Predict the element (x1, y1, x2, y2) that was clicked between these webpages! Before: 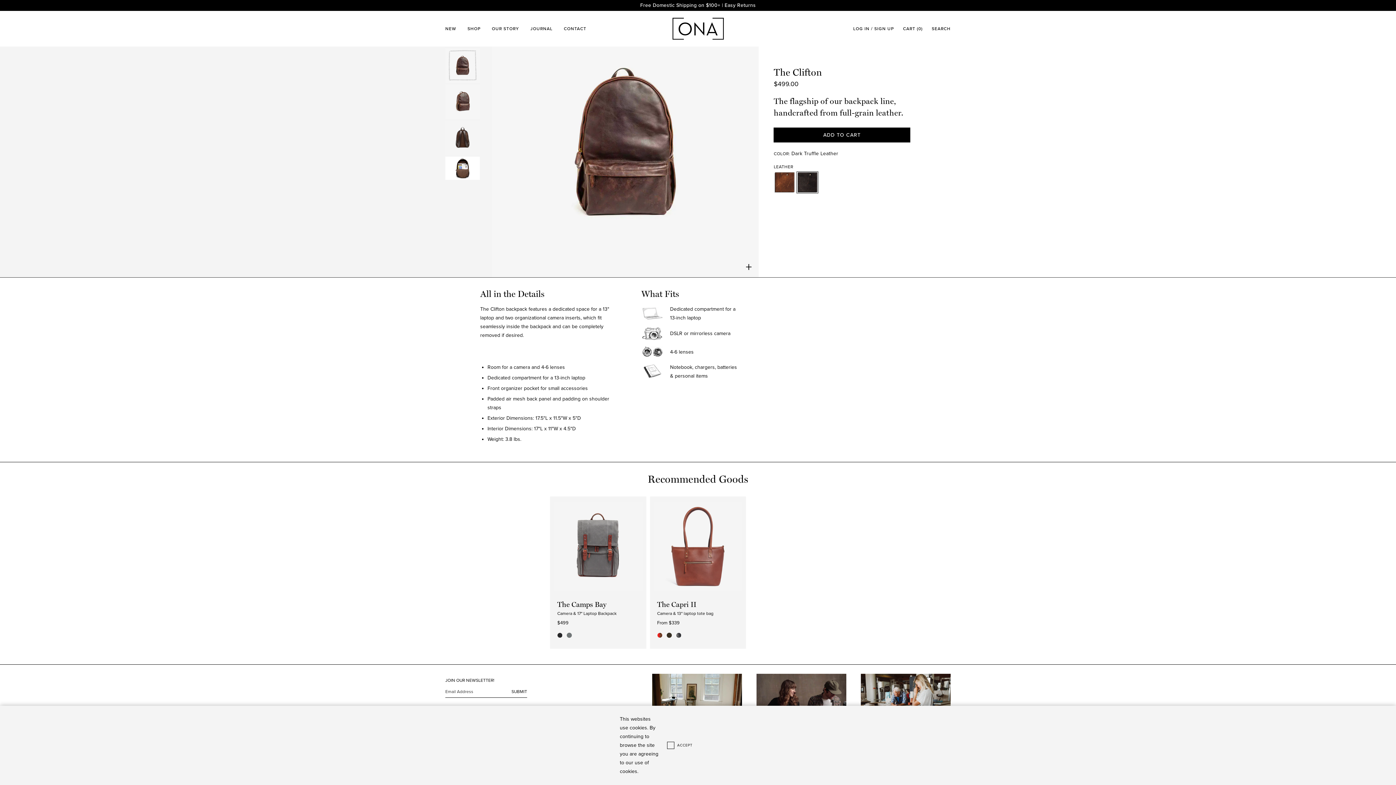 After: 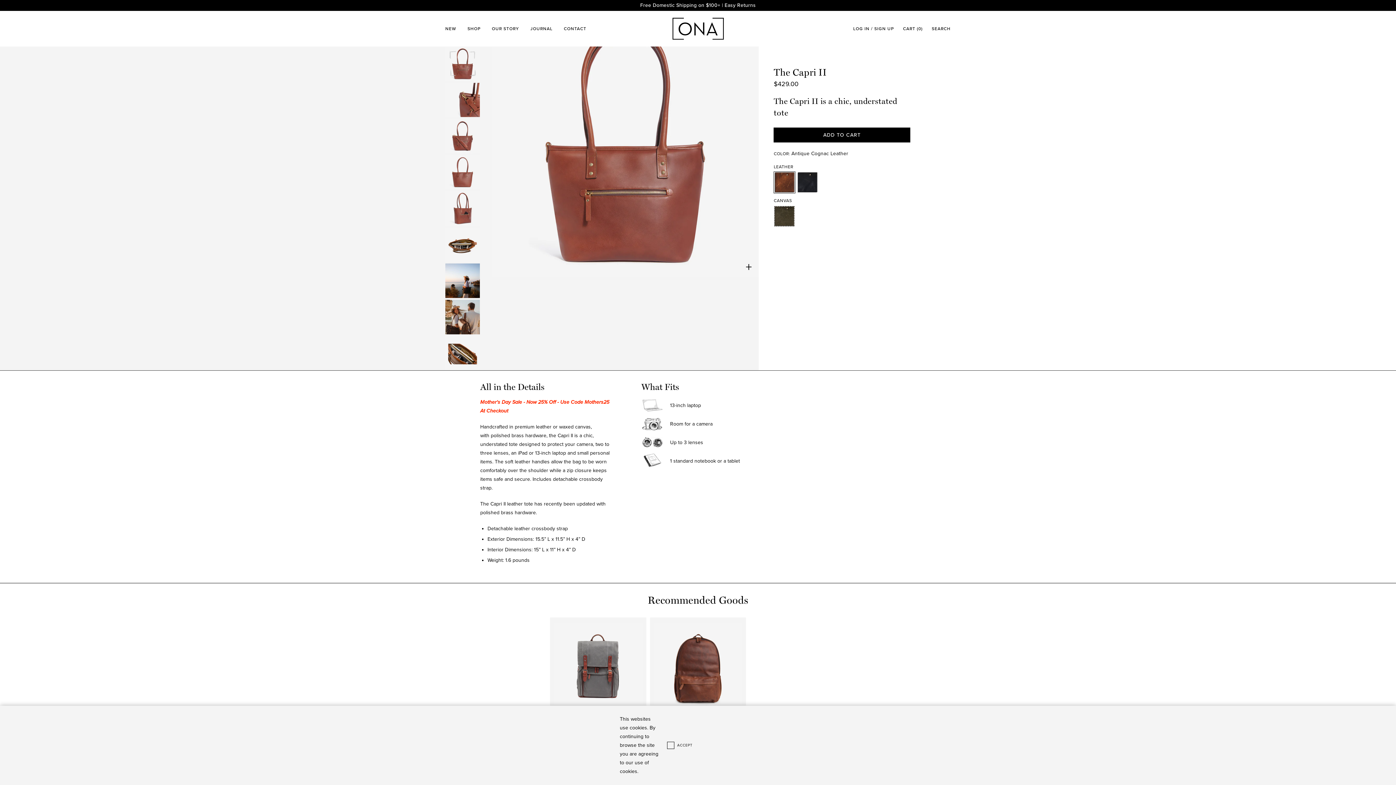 Action: bbox: (650, 496, 746, 594)